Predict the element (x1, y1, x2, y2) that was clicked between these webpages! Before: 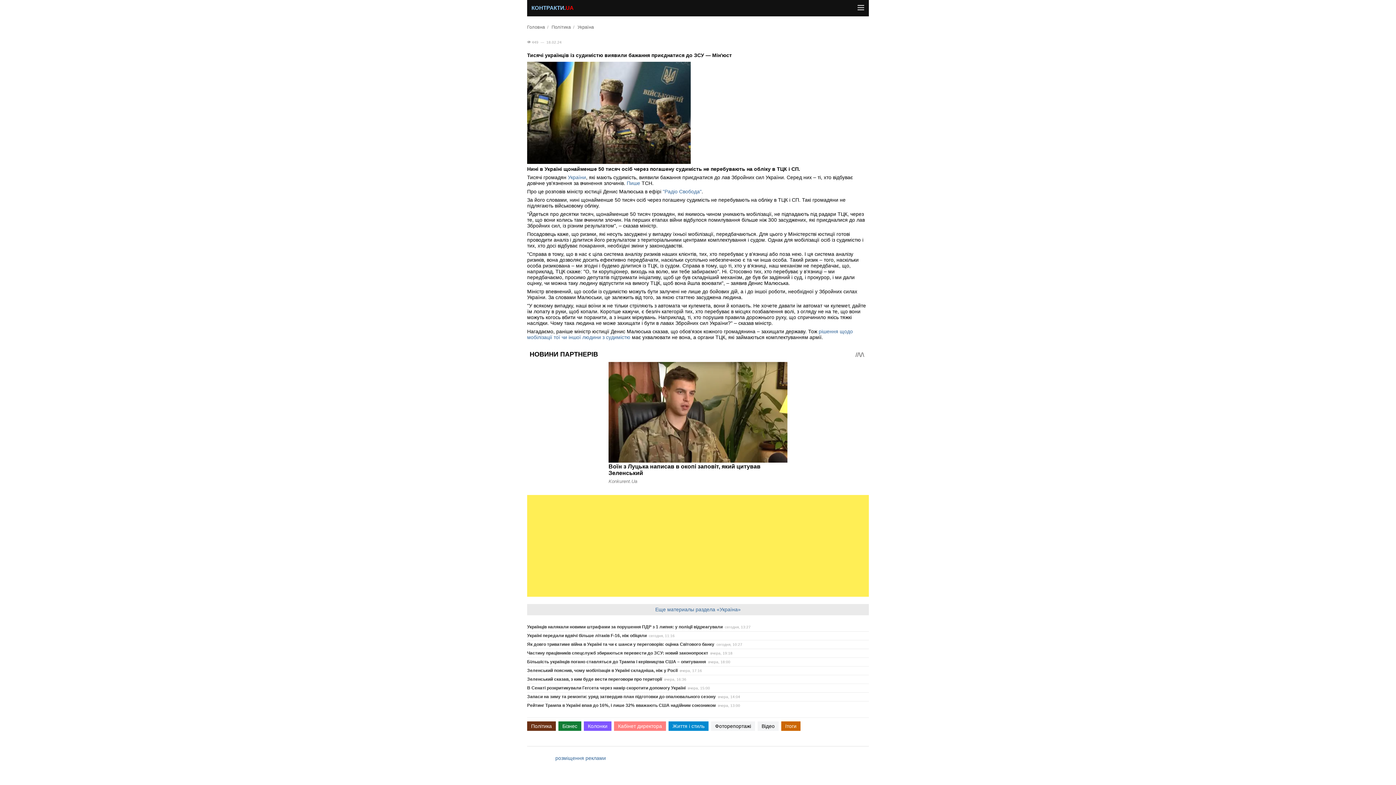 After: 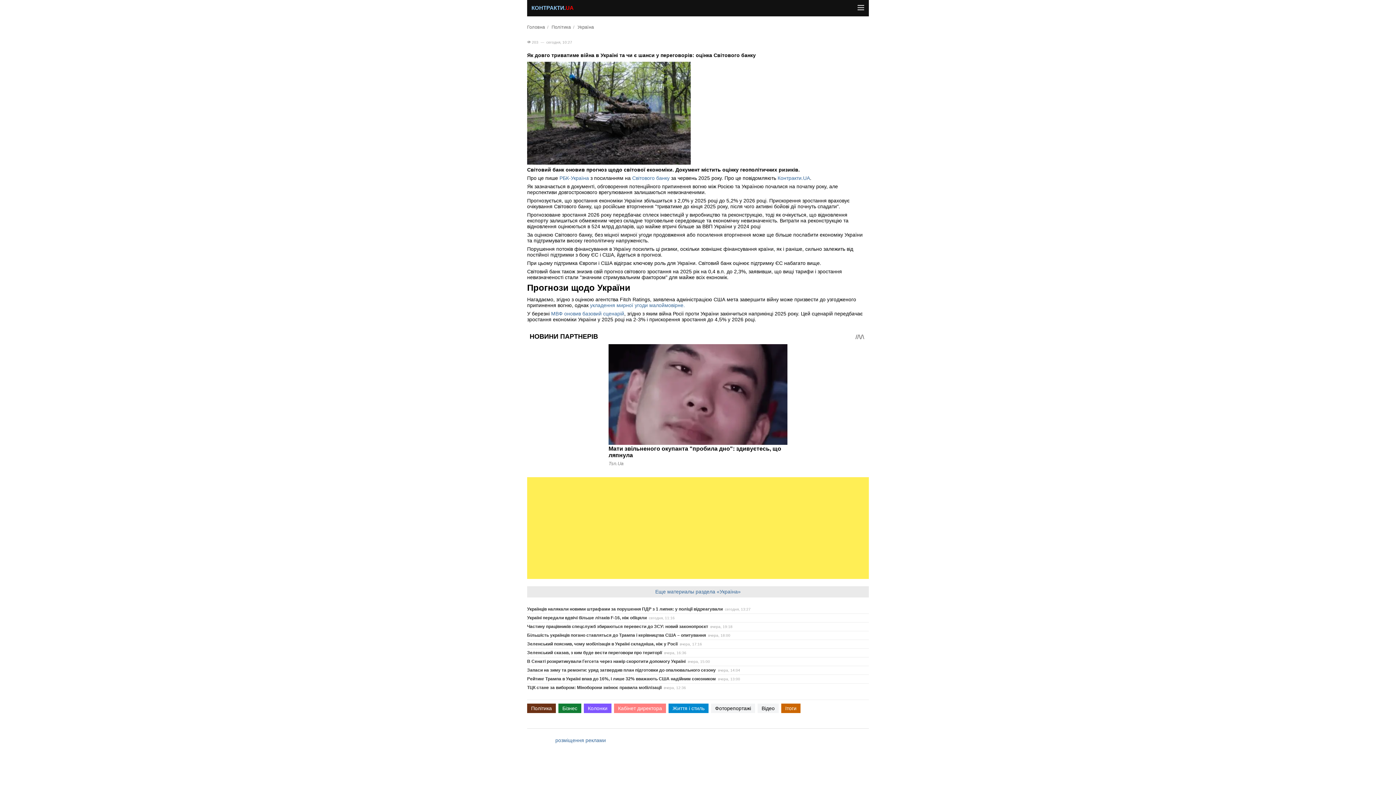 Action: label: Як довго триватиме війна в Україні та чи є шанси у переговорів: оцінка Світового банку bbox: (527, 642, 714, 647)